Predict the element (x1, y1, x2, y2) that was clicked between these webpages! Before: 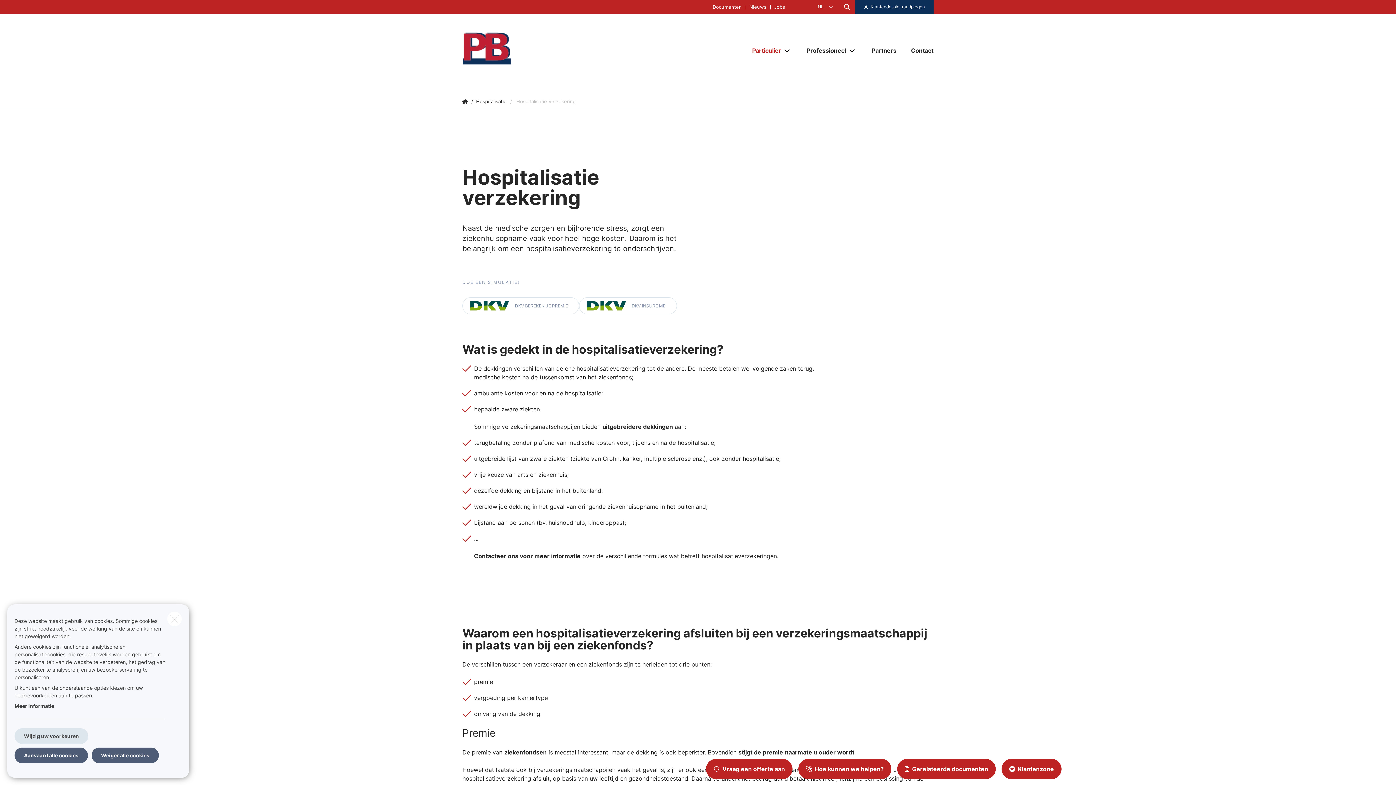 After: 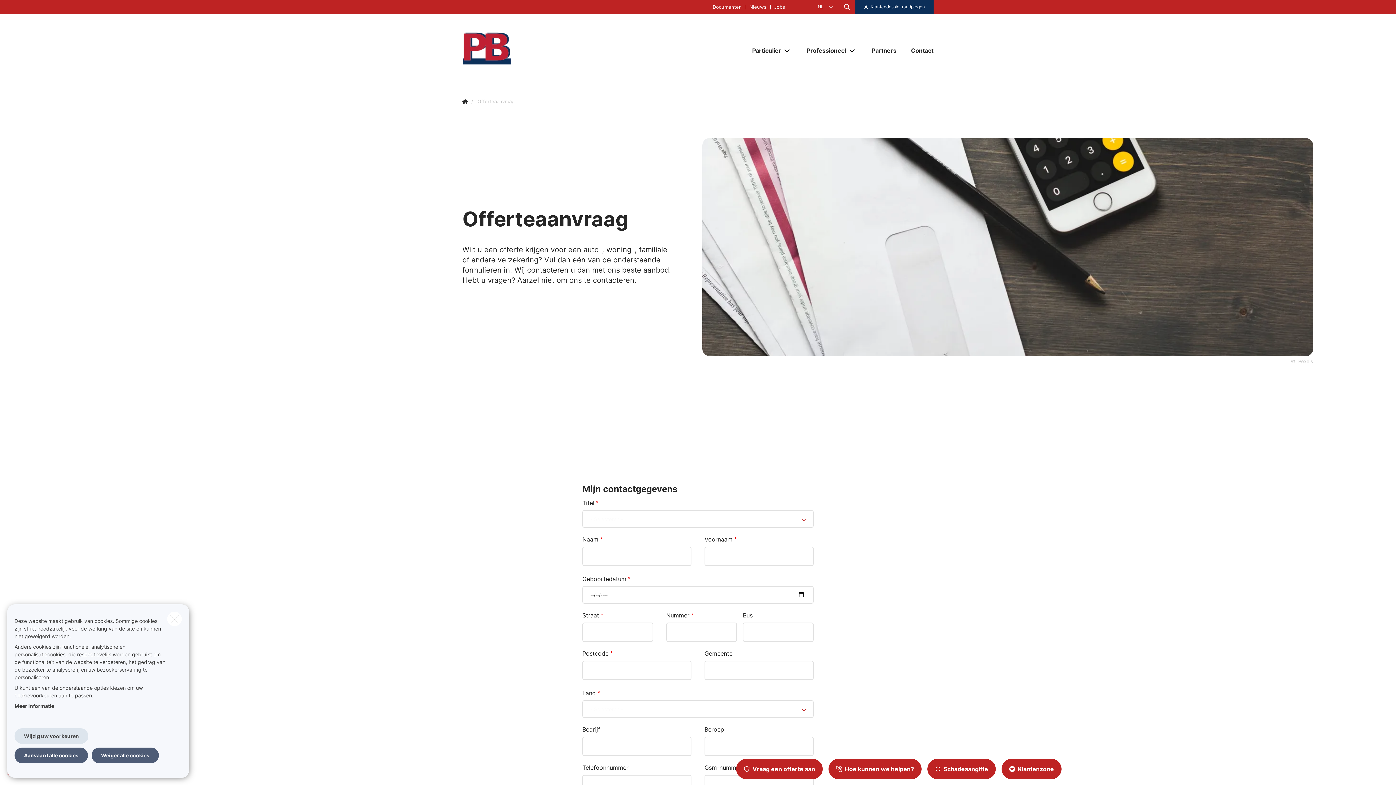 Action: label: Vraag een offerte aan bbox: (706, 759, 792, 779)